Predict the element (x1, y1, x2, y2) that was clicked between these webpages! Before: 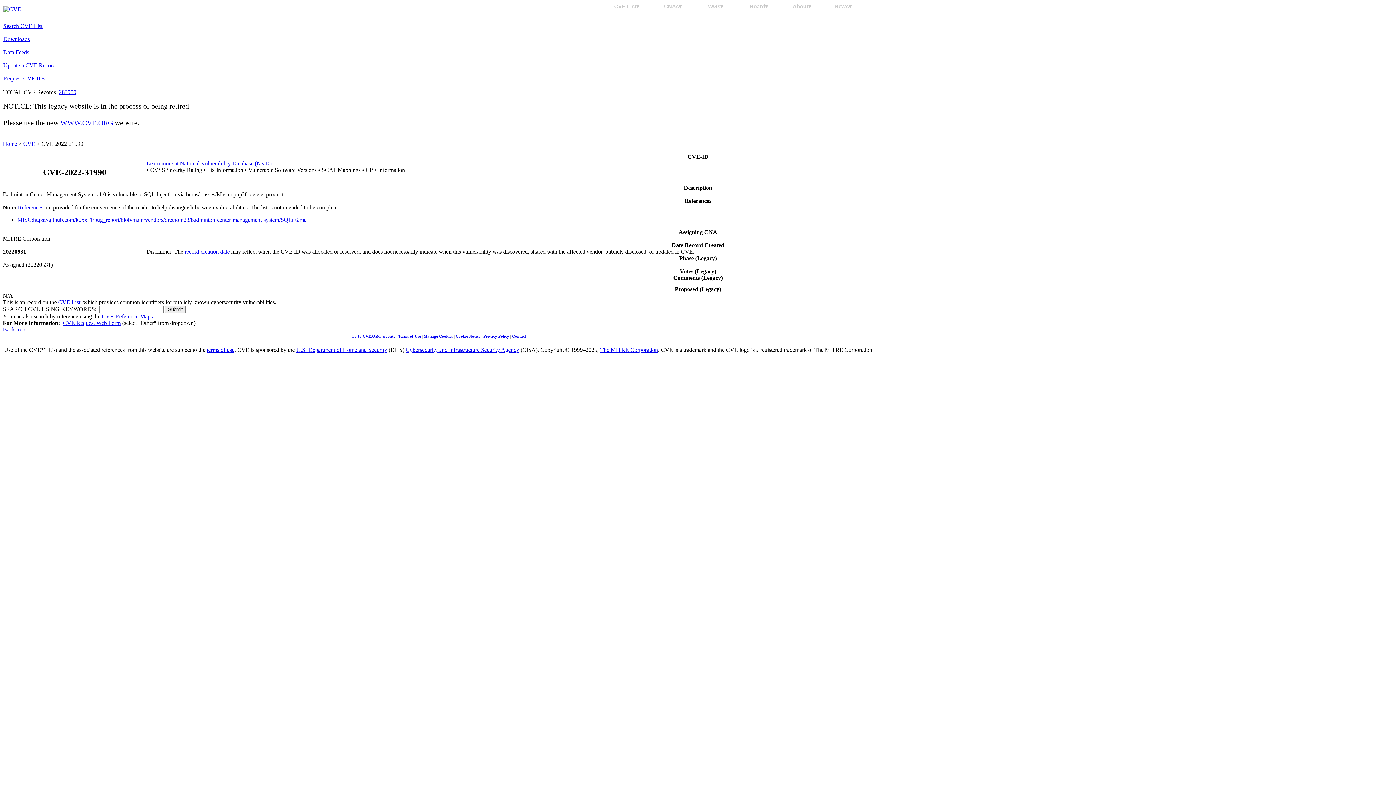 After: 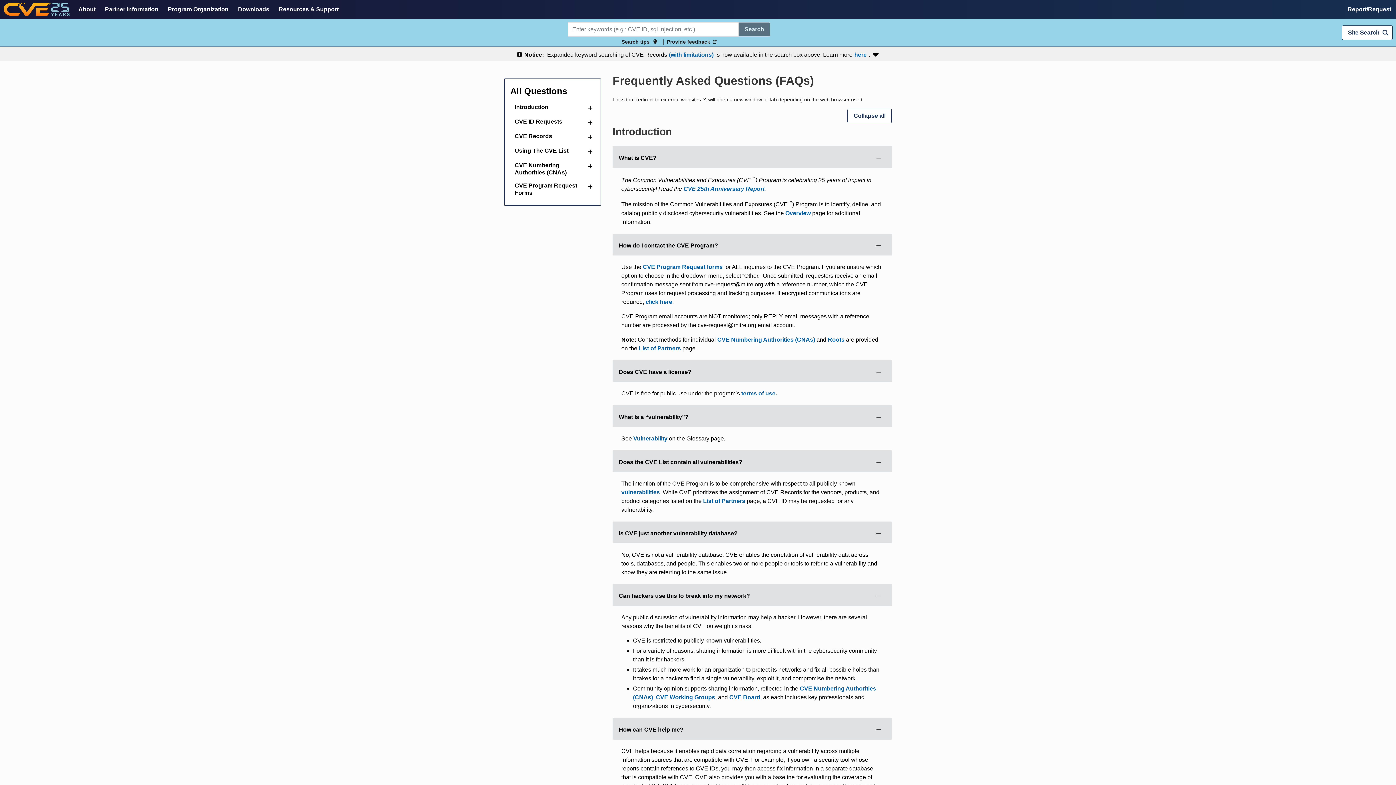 Action: label: record creation date bbox: (184, 248, 229, 254)